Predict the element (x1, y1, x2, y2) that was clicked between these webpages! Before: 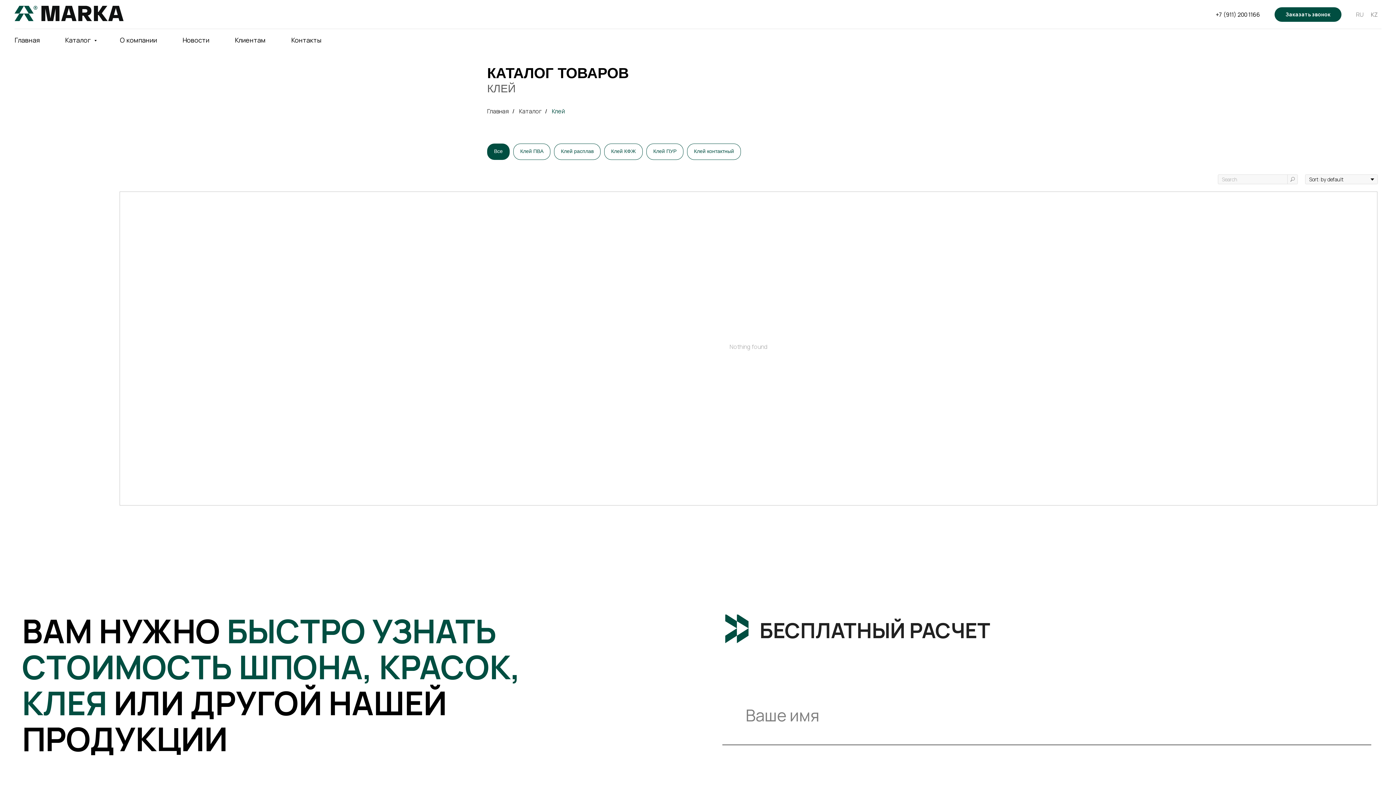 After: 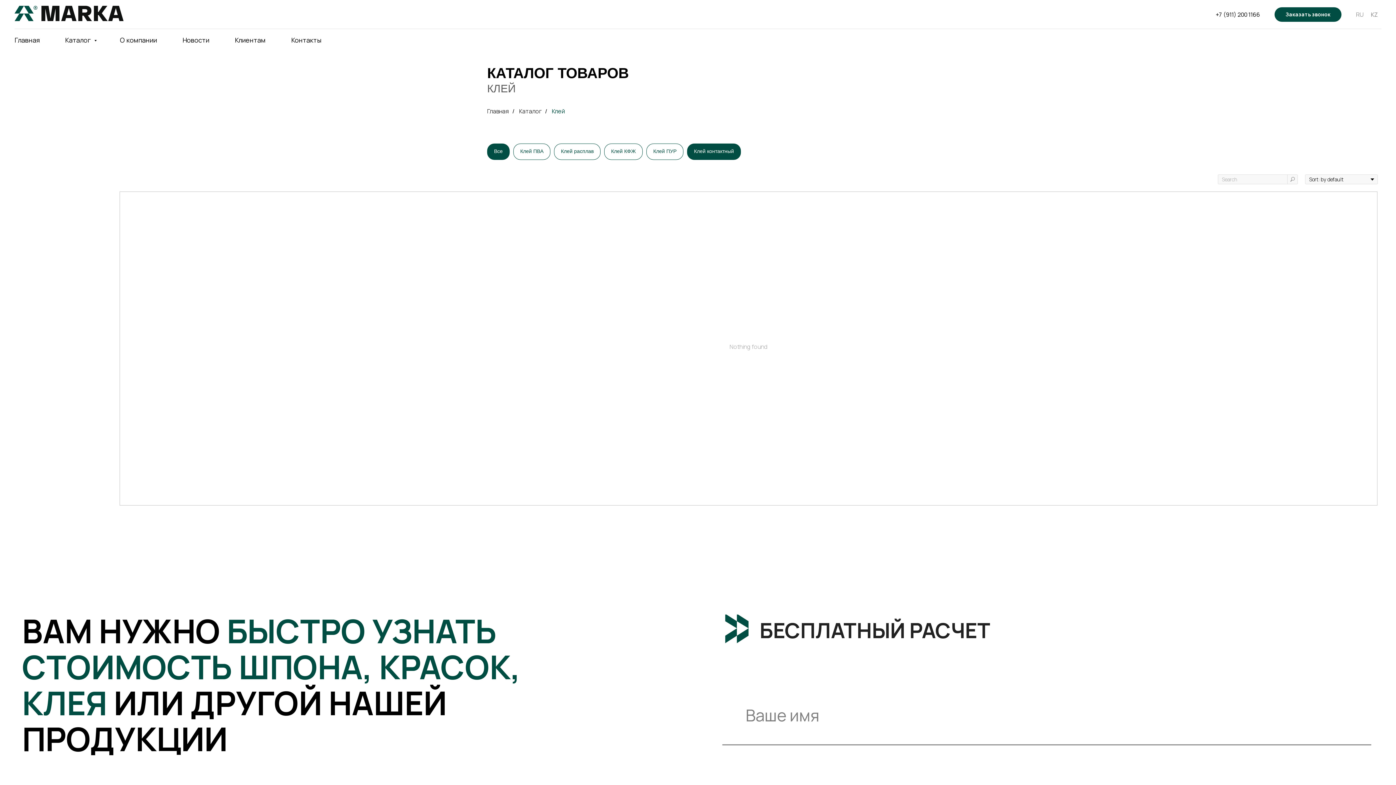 Action: bbox: (687, 143, 741, 160) label: Клей контактный